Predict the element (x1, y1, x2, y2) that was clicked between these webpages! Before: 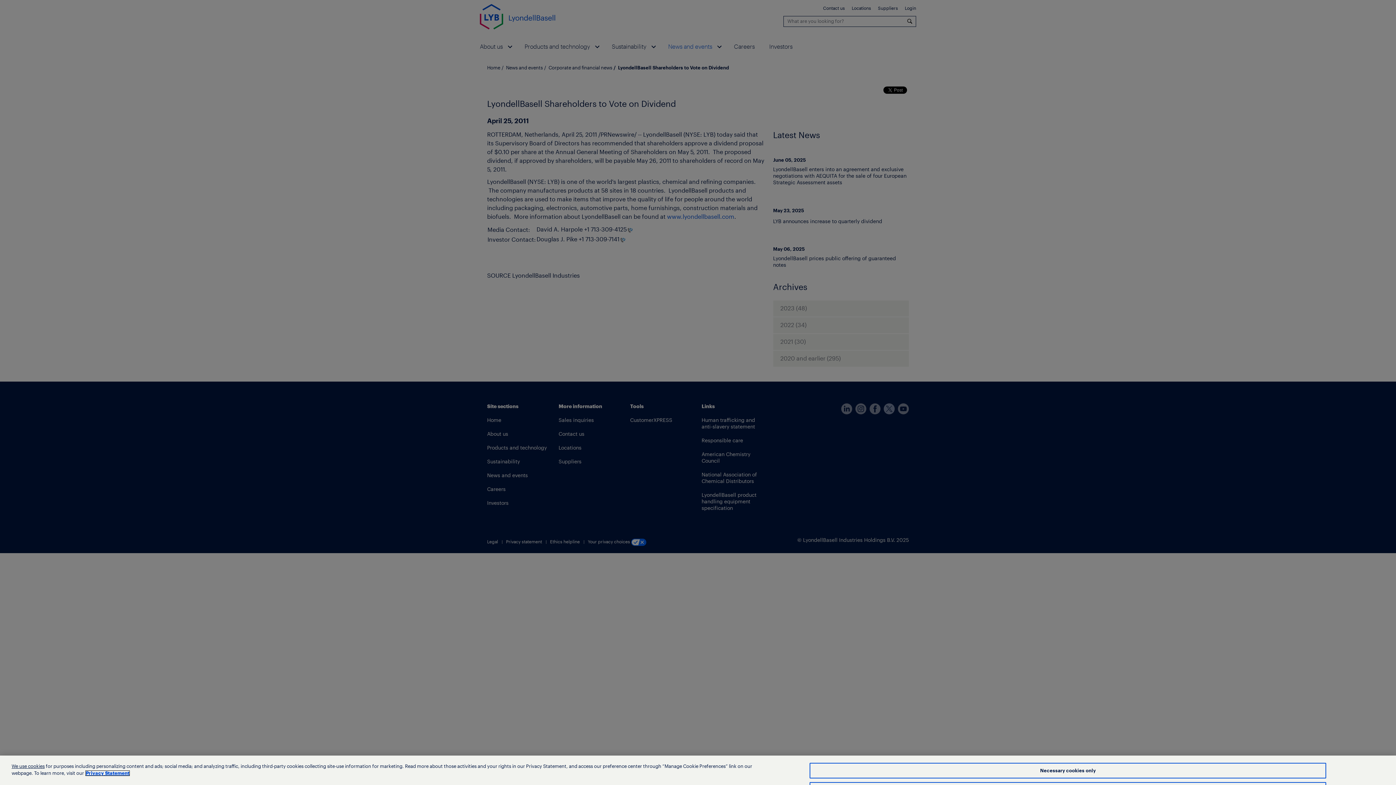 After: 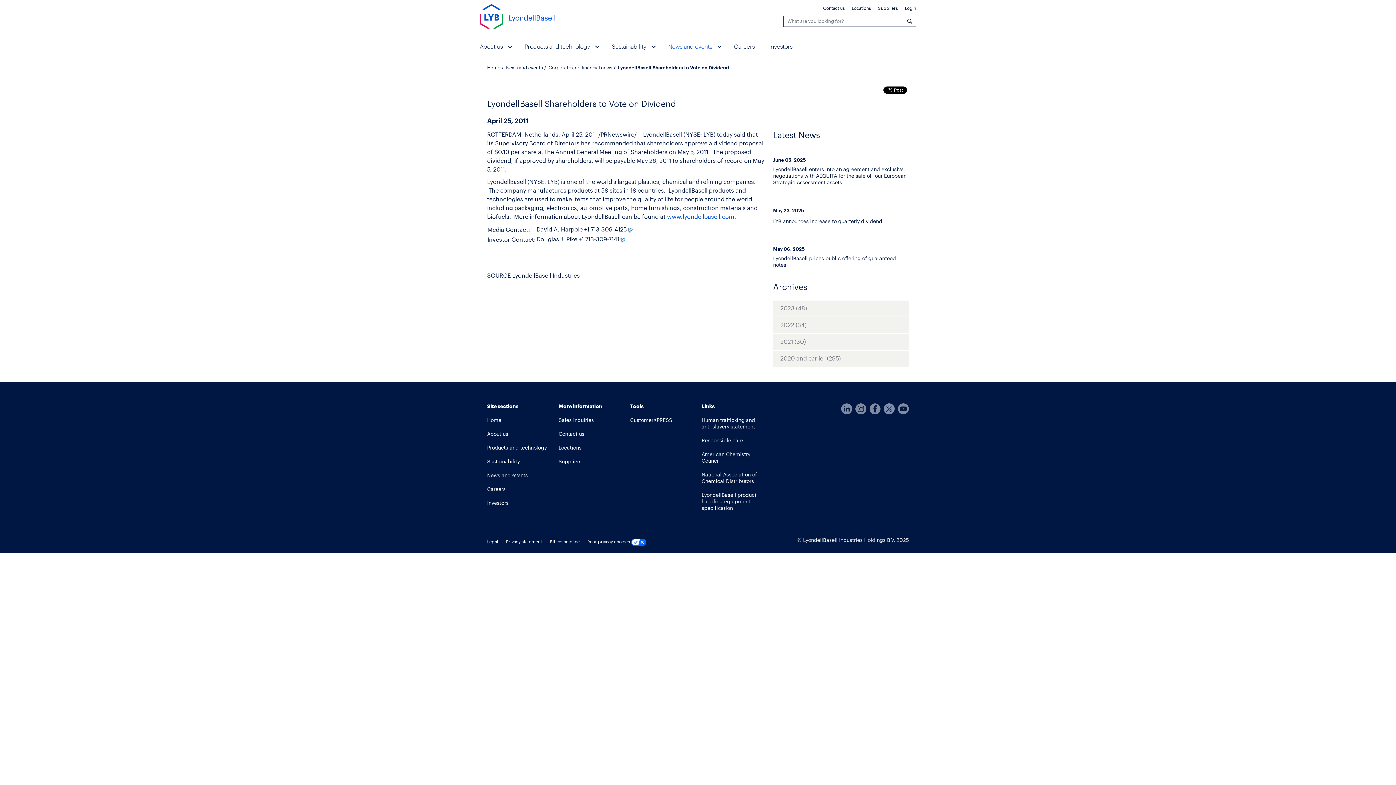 Action: bbox: (809, 763, 1326, 778) label: Necessary cookies only